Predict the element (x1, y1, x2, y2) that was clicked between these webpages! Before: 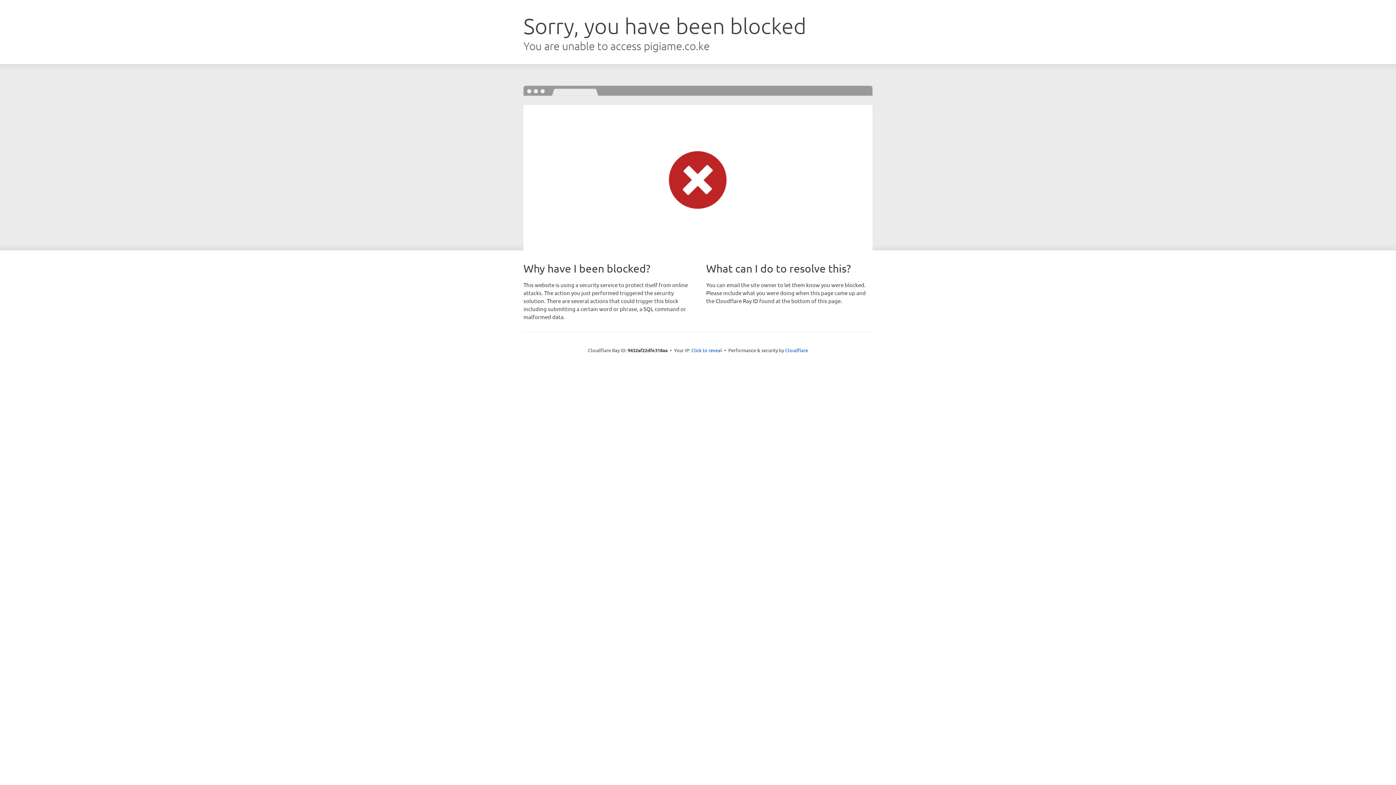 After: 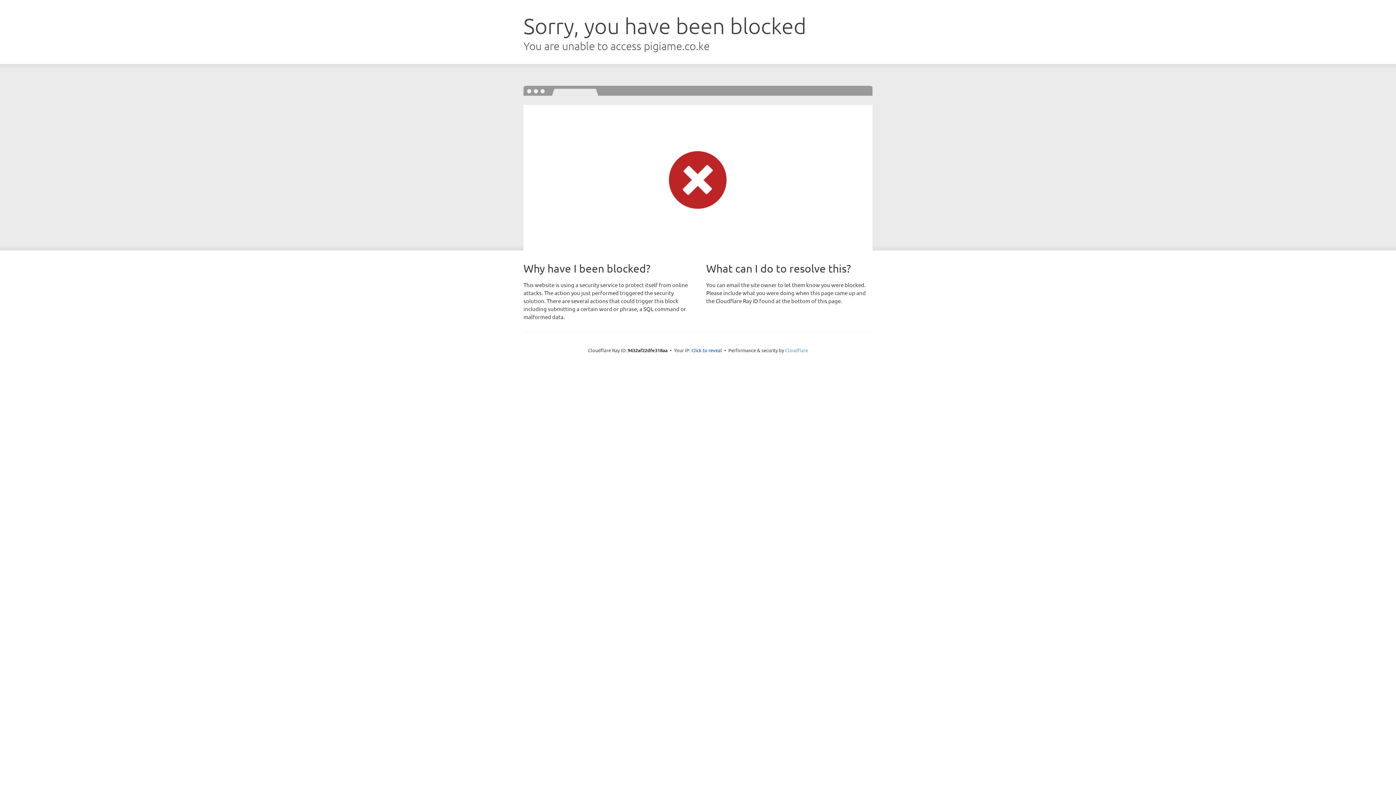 Action: label: Cloudflare bbox: (785, 347, 808, 353)